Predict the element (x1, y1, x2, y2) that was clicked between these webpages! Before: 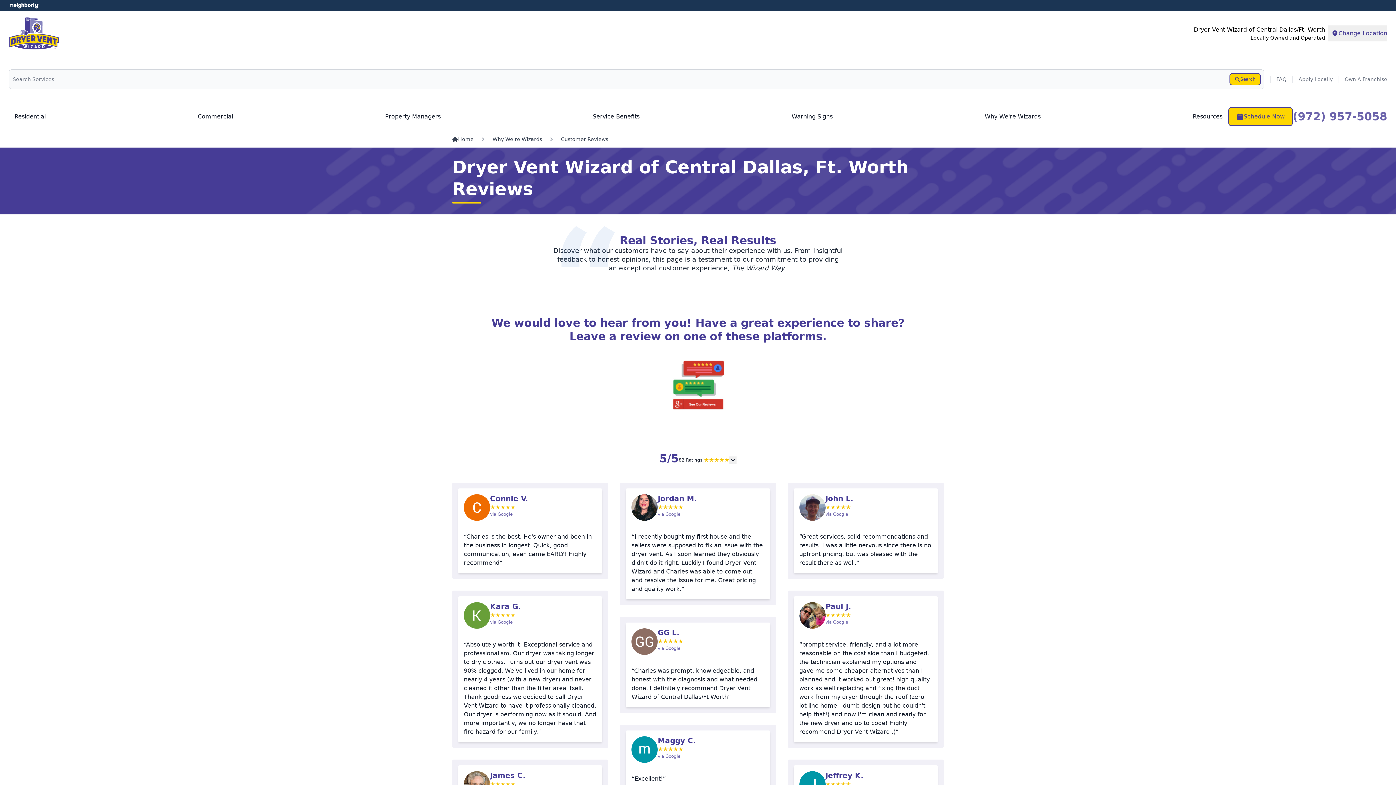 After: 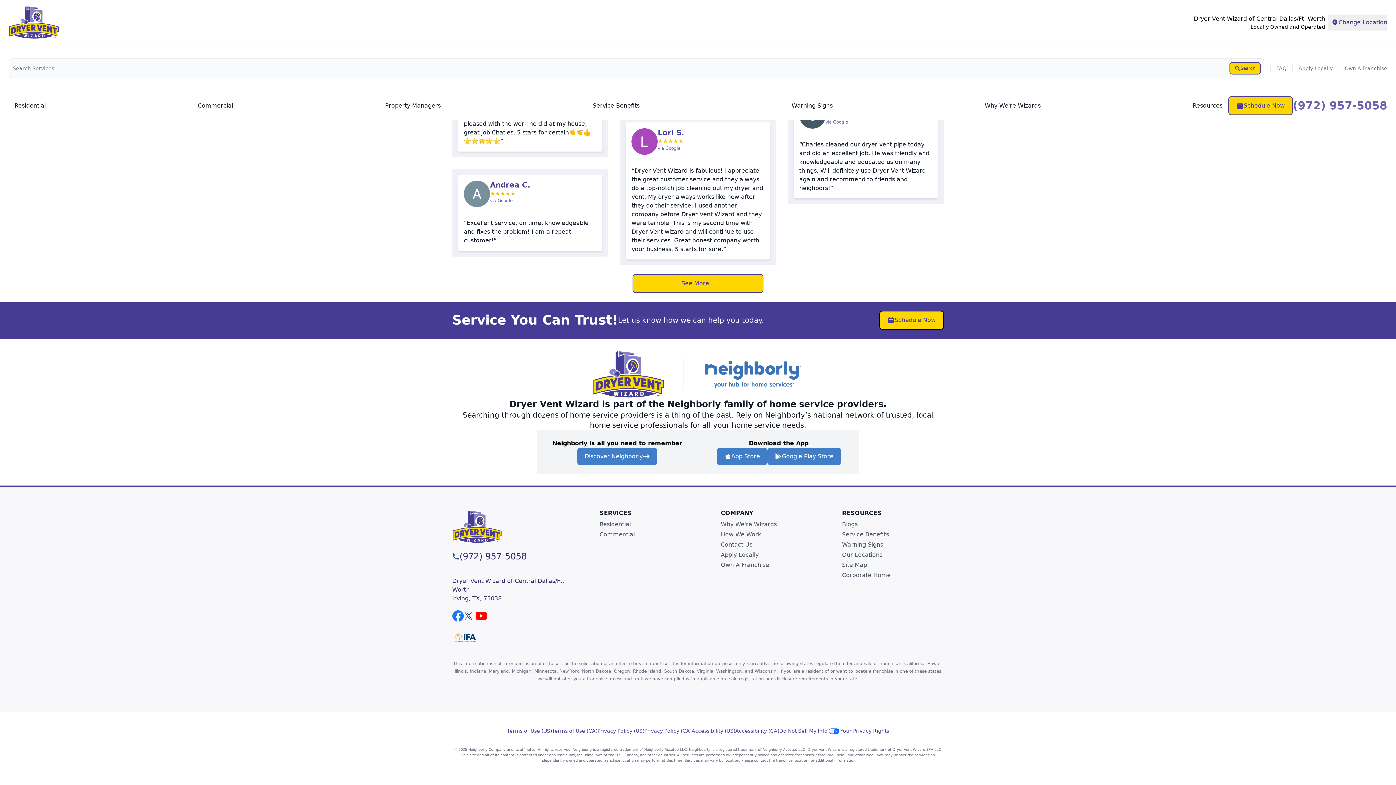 Action: label: call bbox: (459, 767, 526, 778)